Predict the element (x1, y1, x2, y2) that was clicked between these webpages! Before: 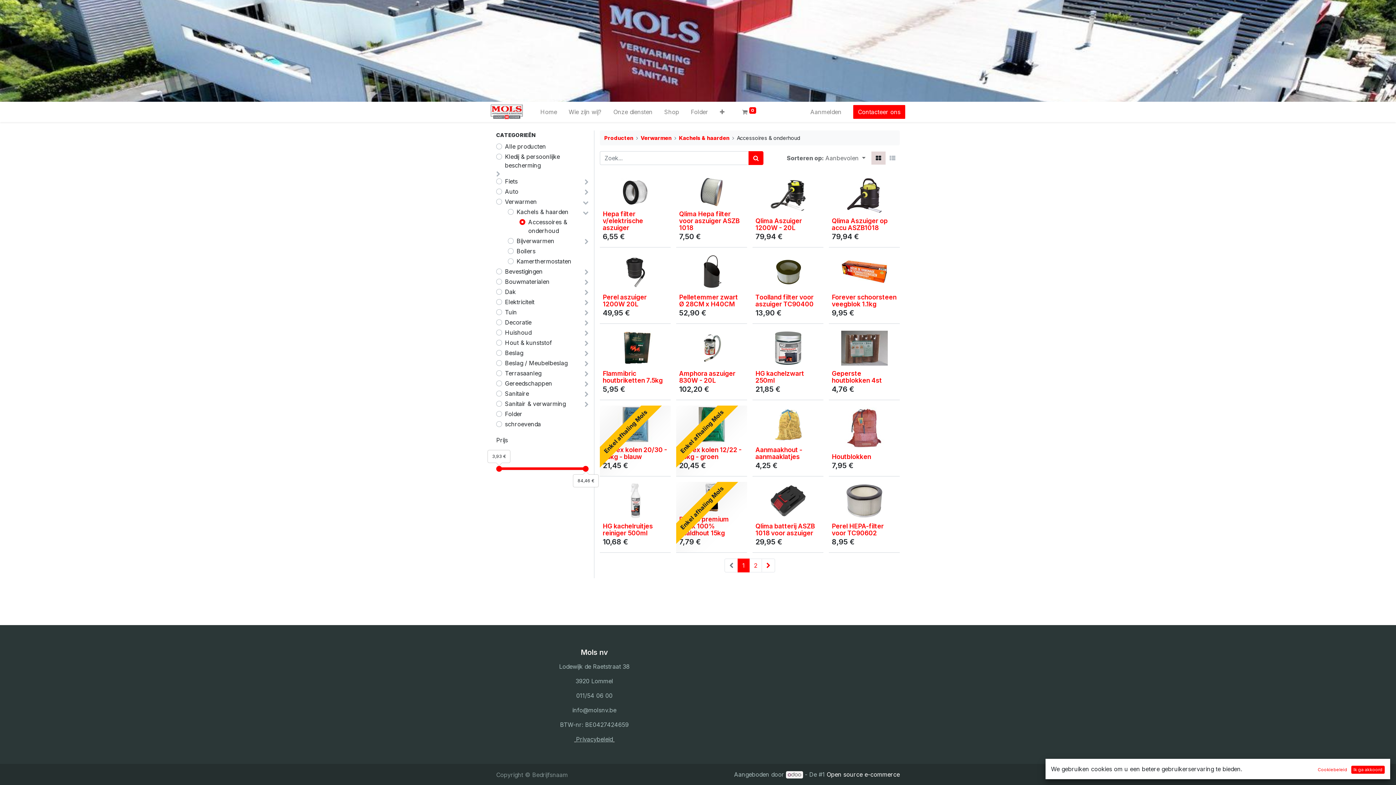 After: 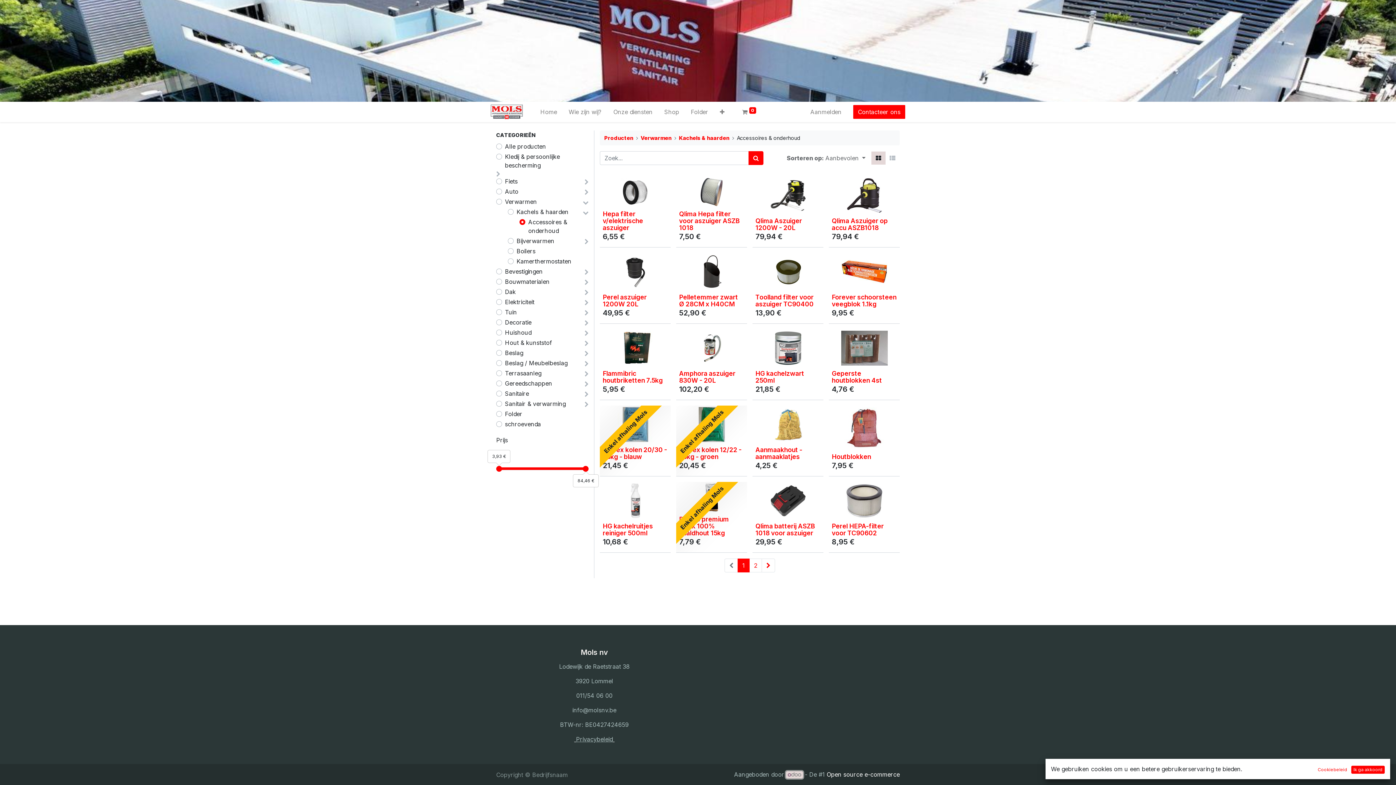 Action: bbox: (786, 771, 803, 778)